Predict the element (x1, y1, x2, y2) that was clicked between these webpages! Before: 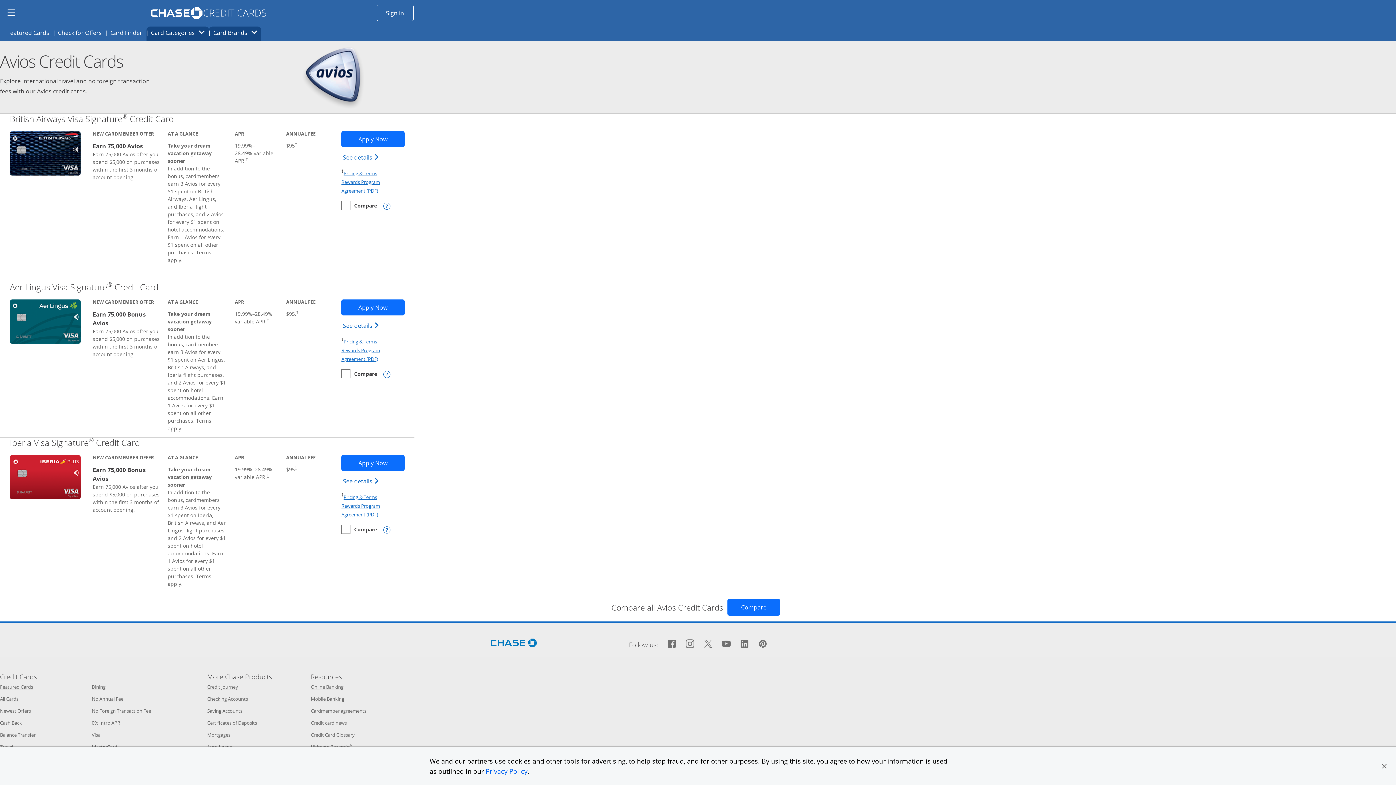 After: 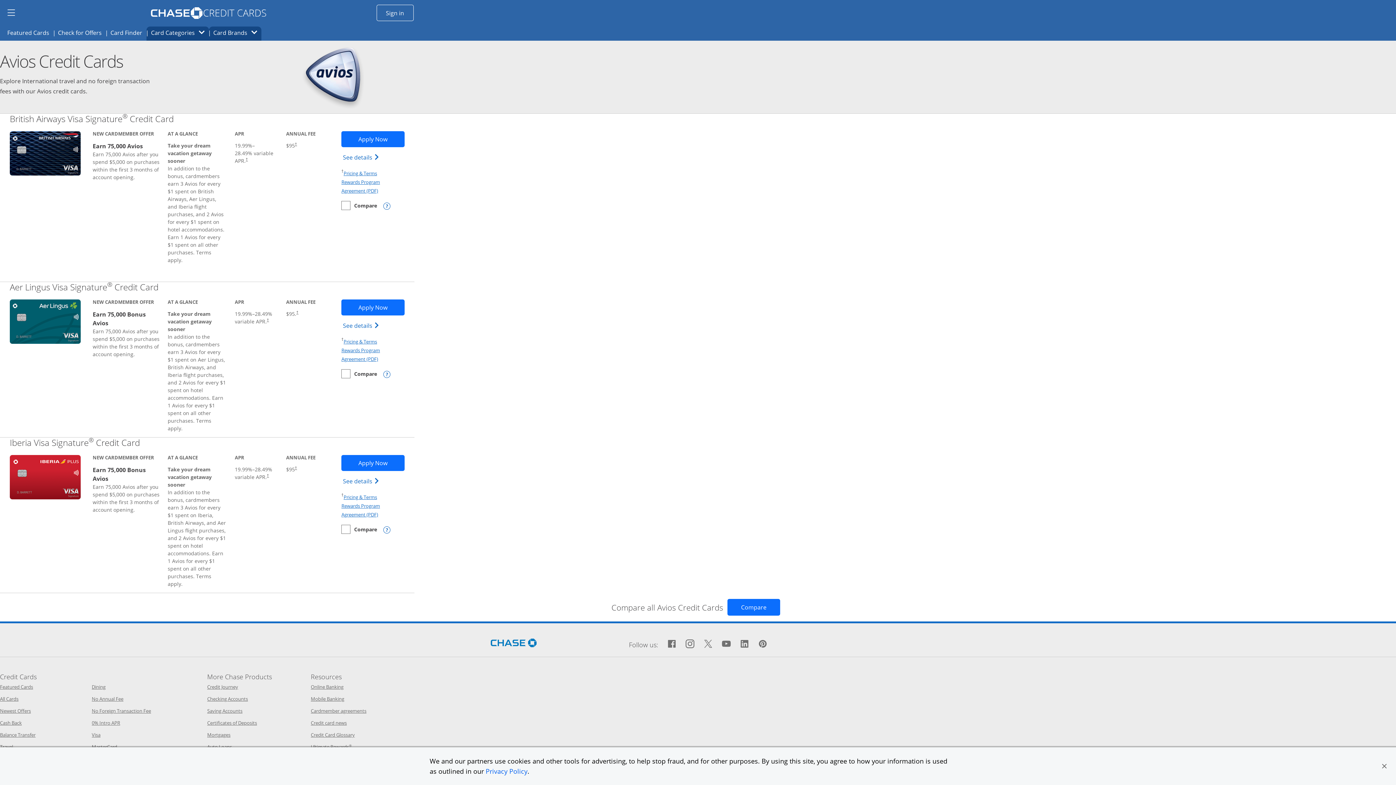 Action: bbox: (490, 638, 536, 646)